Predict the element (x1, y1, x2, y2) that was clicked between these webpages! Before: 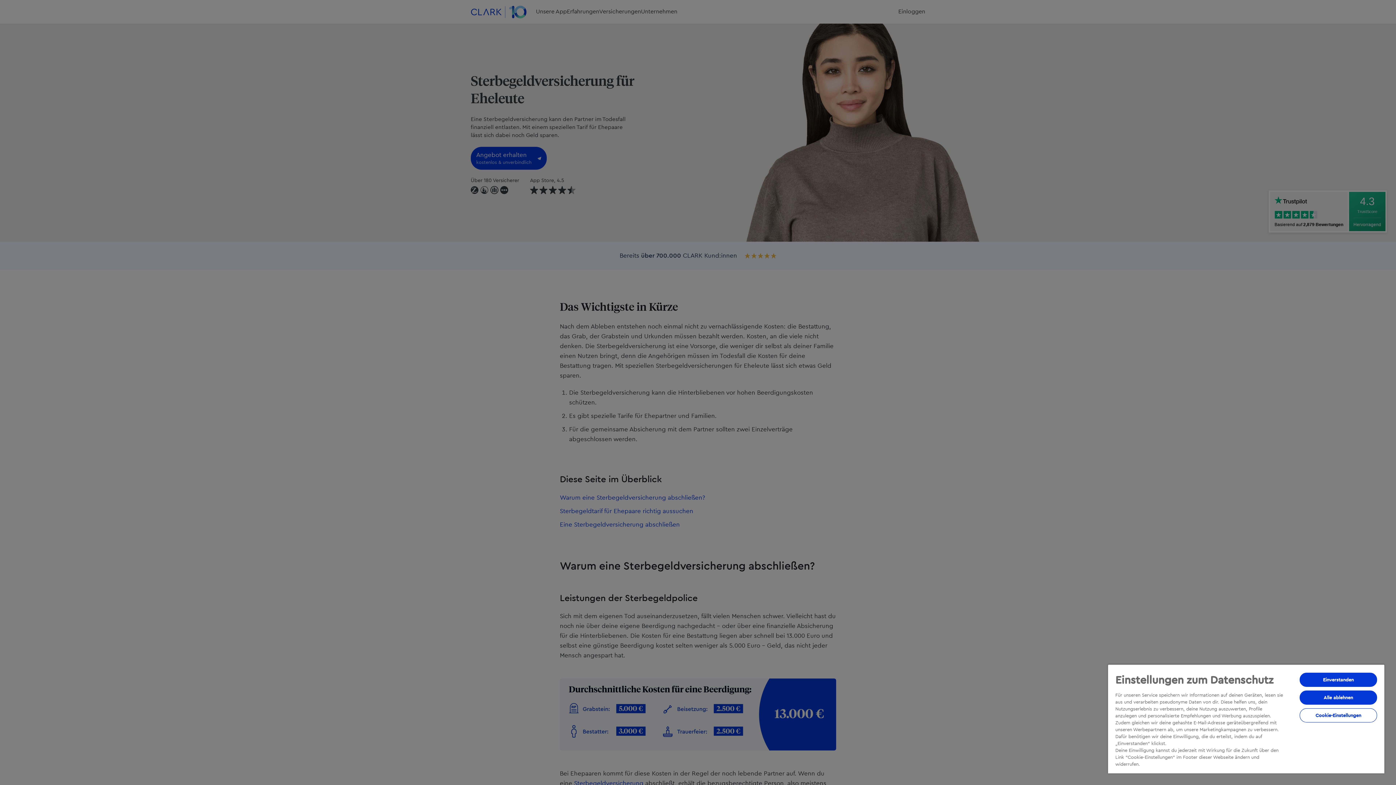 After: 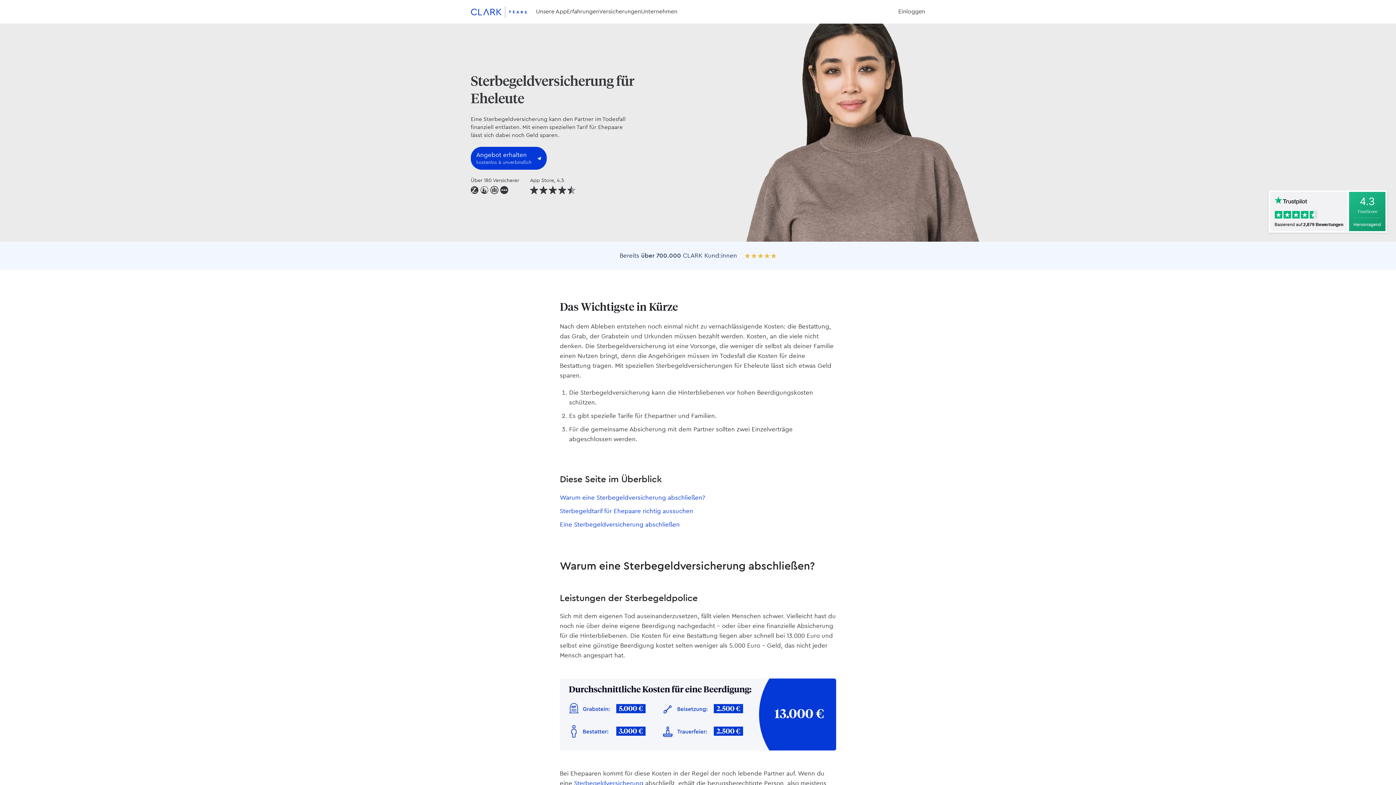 Action: label: Alle ablehnen bbox: (1299, 690, 1377, 705)